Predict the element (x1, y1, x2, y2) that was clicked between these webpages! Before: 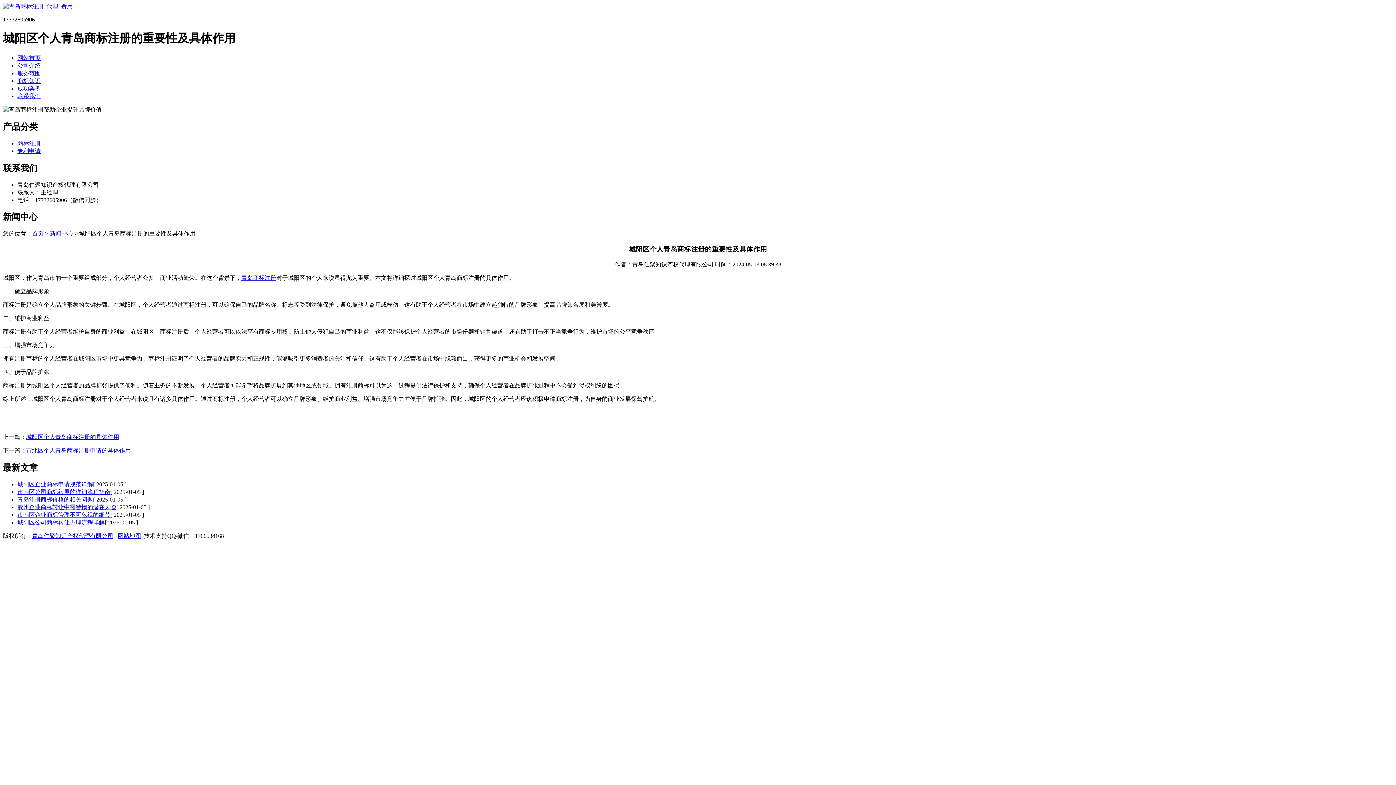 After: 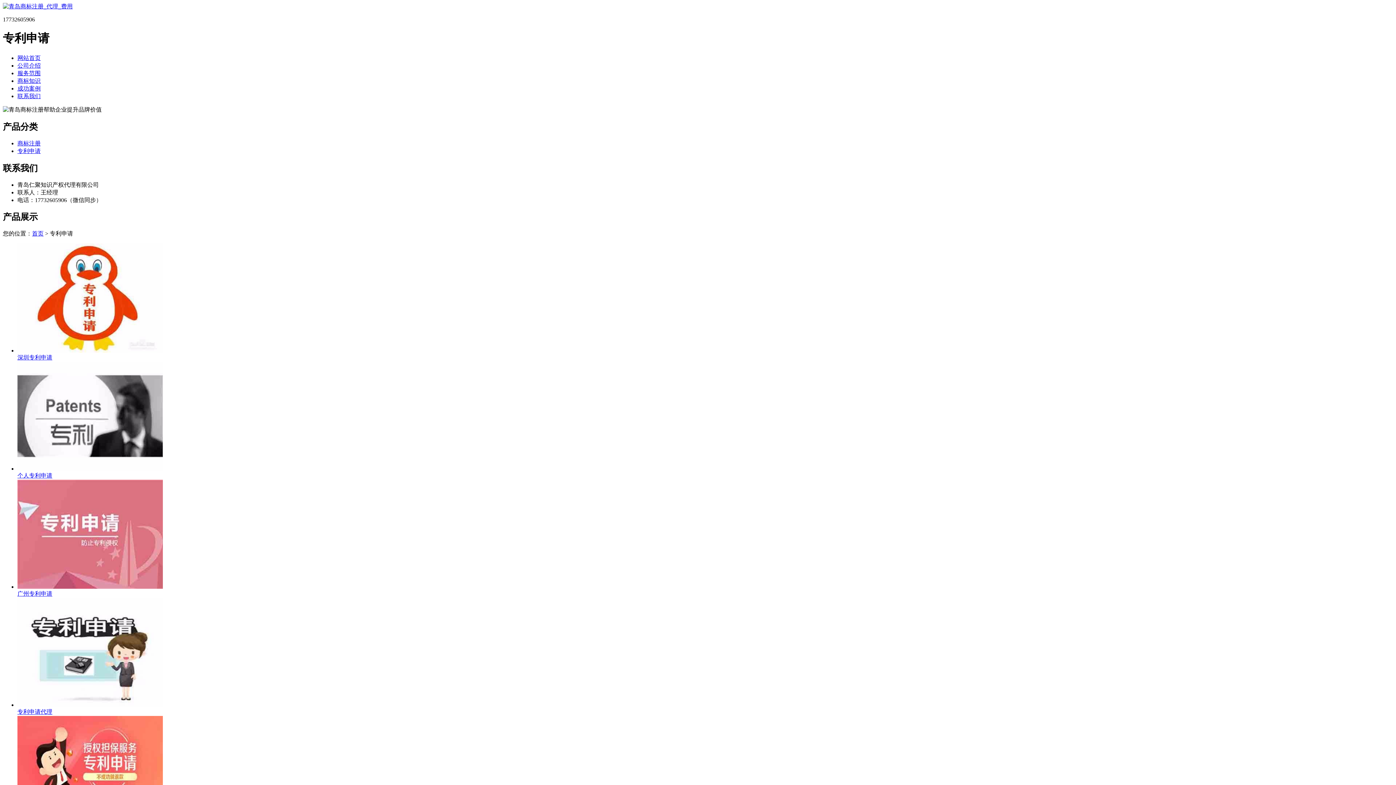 Action: bbox: (17, 147, 40, 154) label: 专利申请